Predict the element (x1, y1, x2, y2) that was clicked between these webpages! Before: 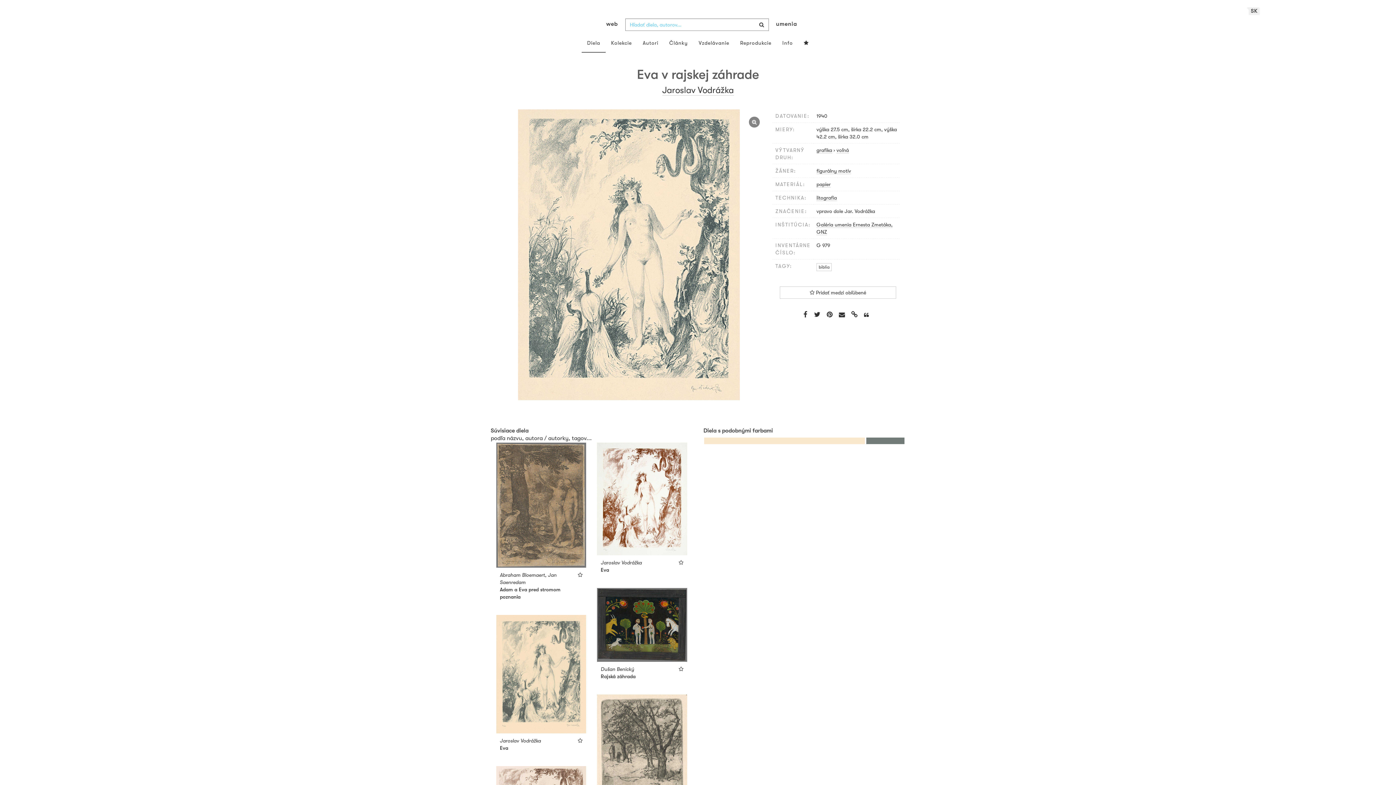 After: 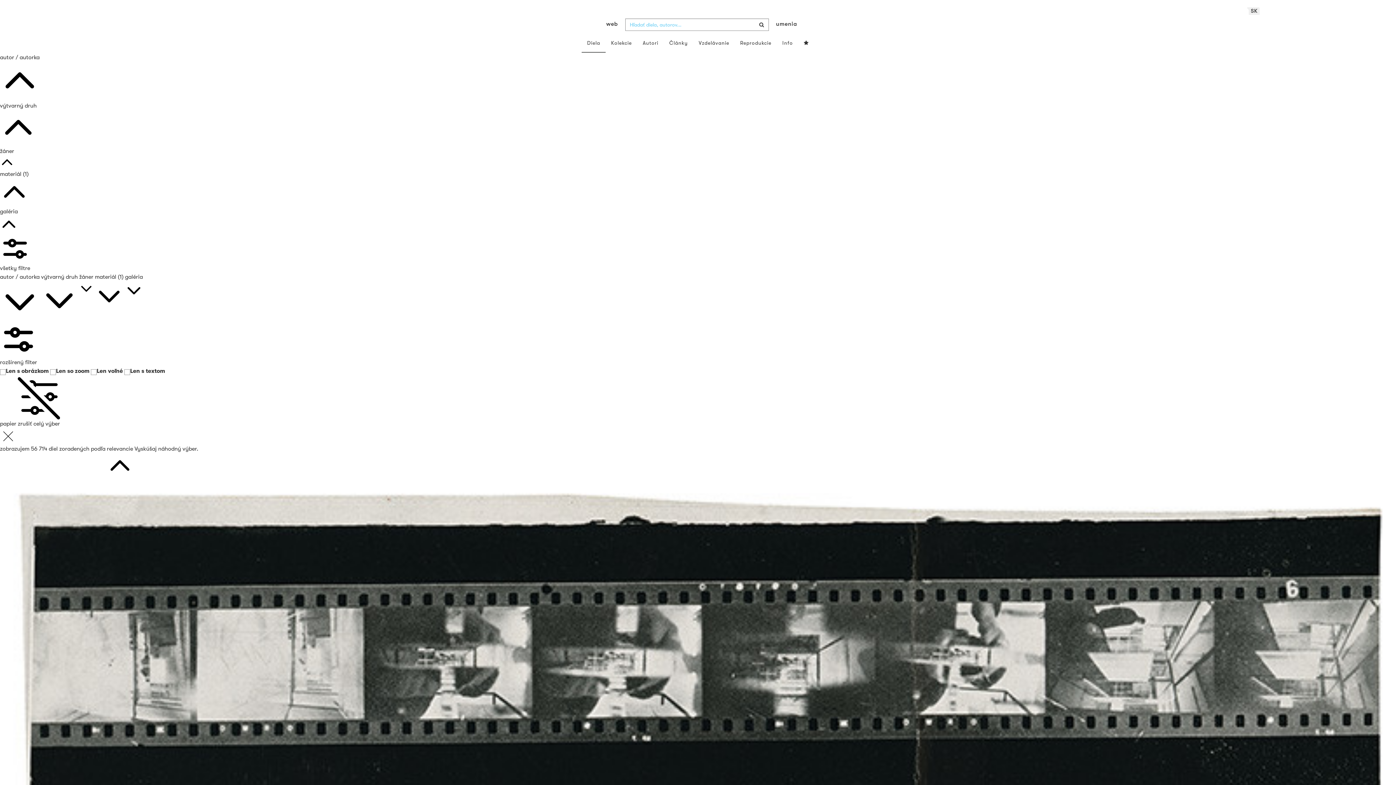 Action: bbox: (816, 181, 830, 187) label: papier